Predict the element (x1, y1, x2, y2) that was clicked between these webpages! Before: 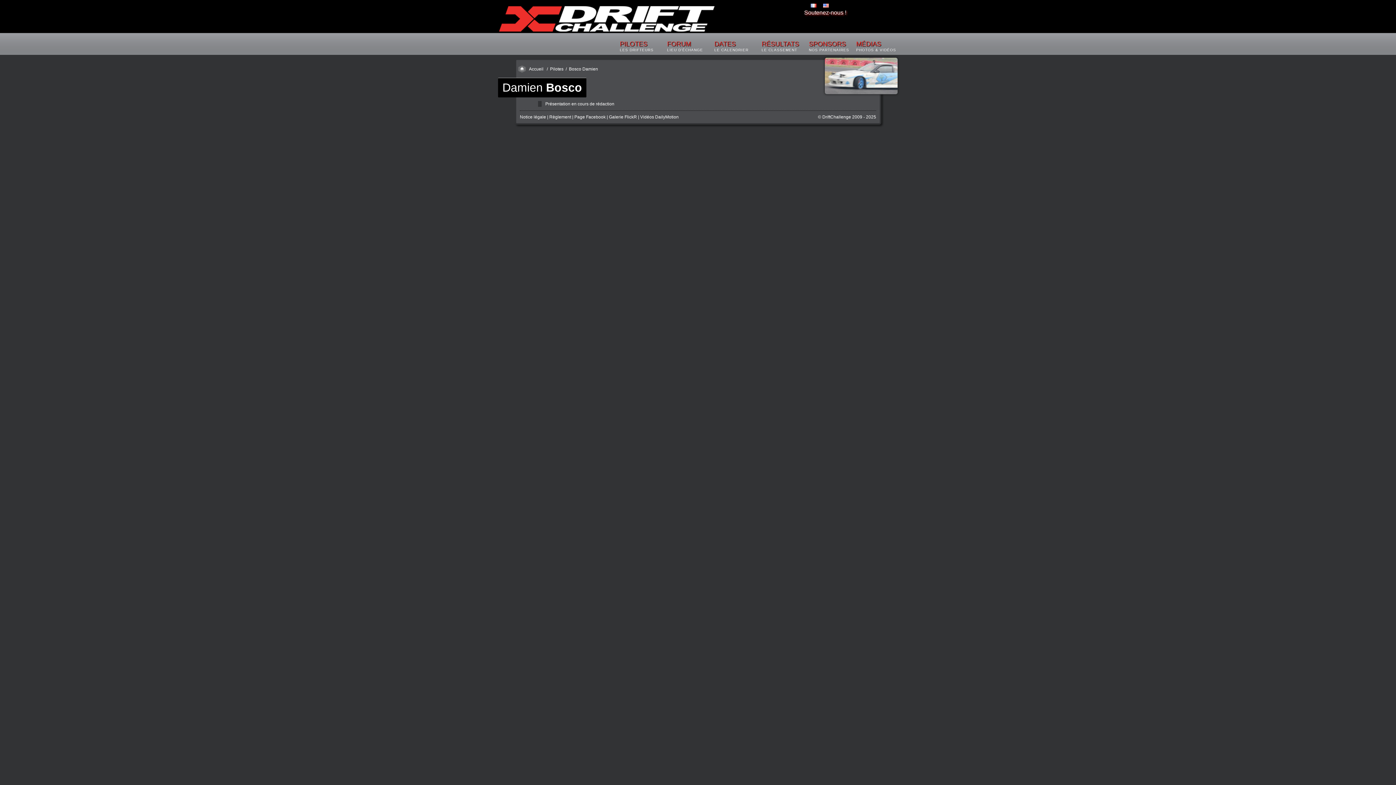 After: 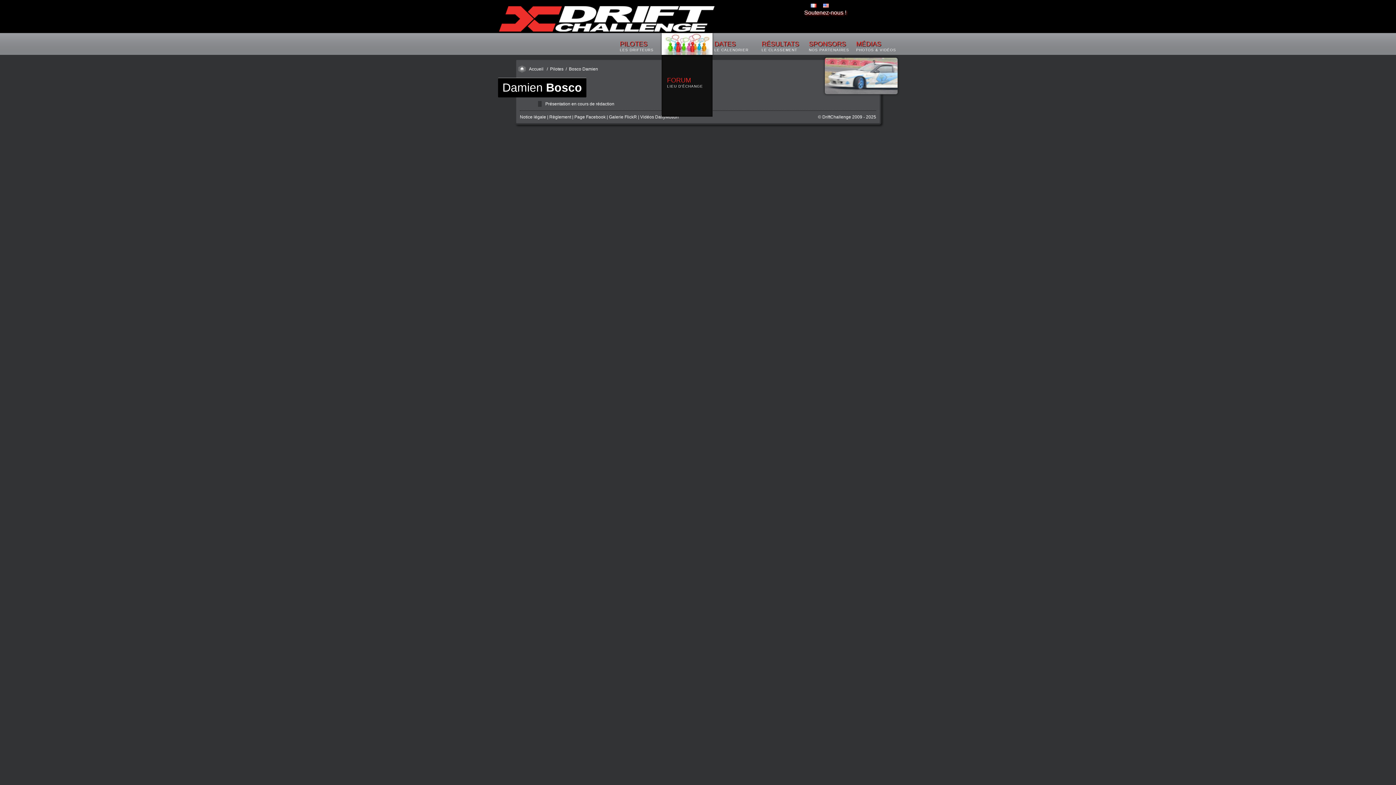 Action: bbox: (661, 33, 712, 54) label: FORUM
LIEU D'ÉCHANGE